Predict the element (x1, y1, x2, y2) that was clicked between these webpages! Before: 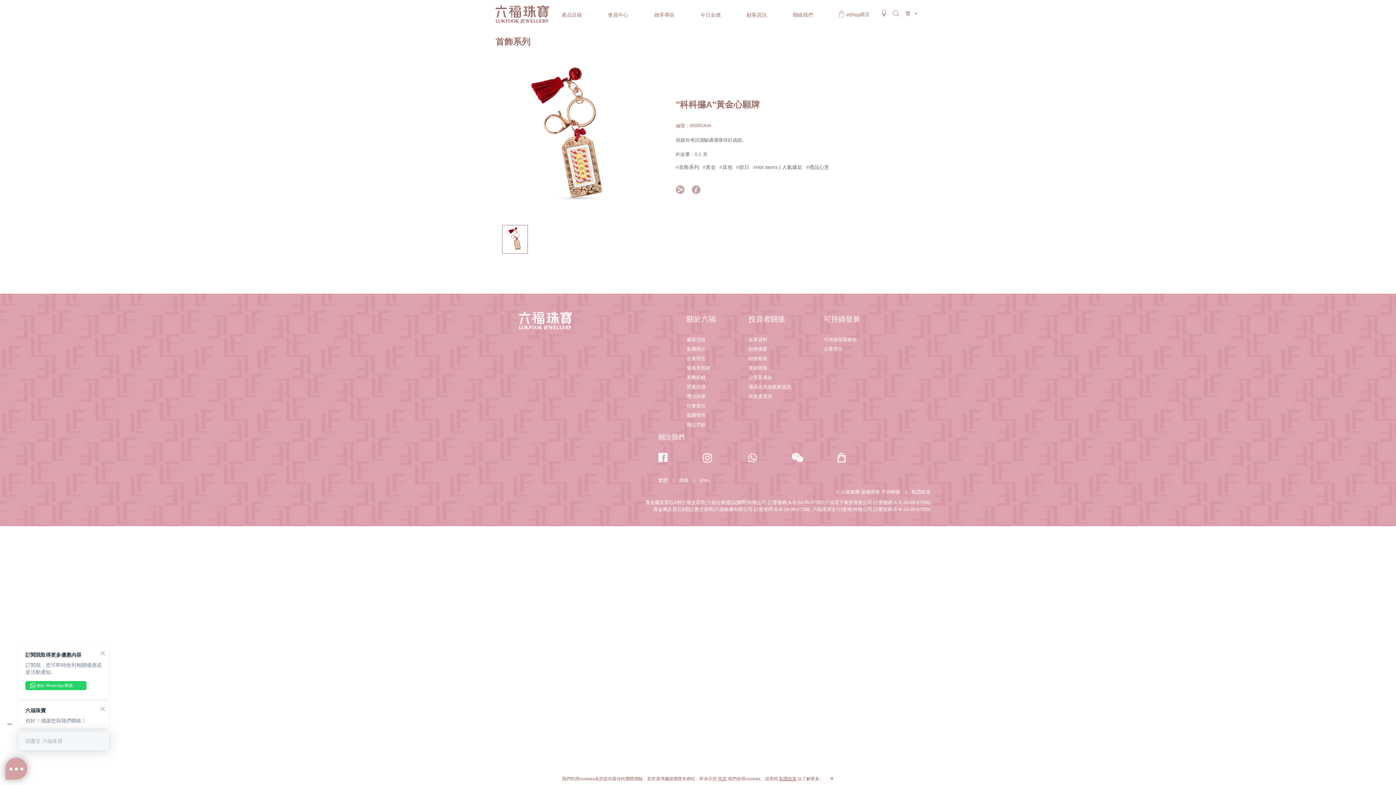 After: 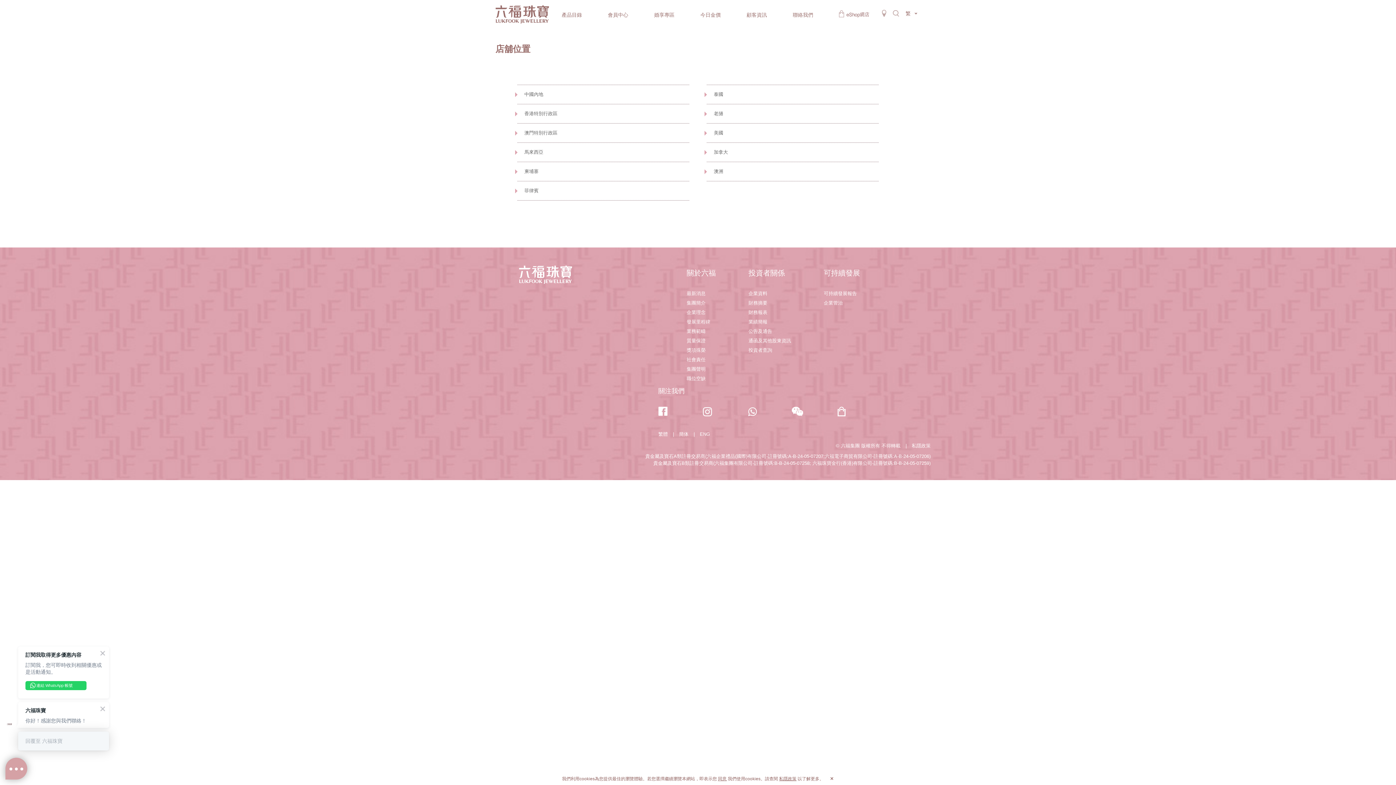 Action: bbox: (882, 8, 886, 18)